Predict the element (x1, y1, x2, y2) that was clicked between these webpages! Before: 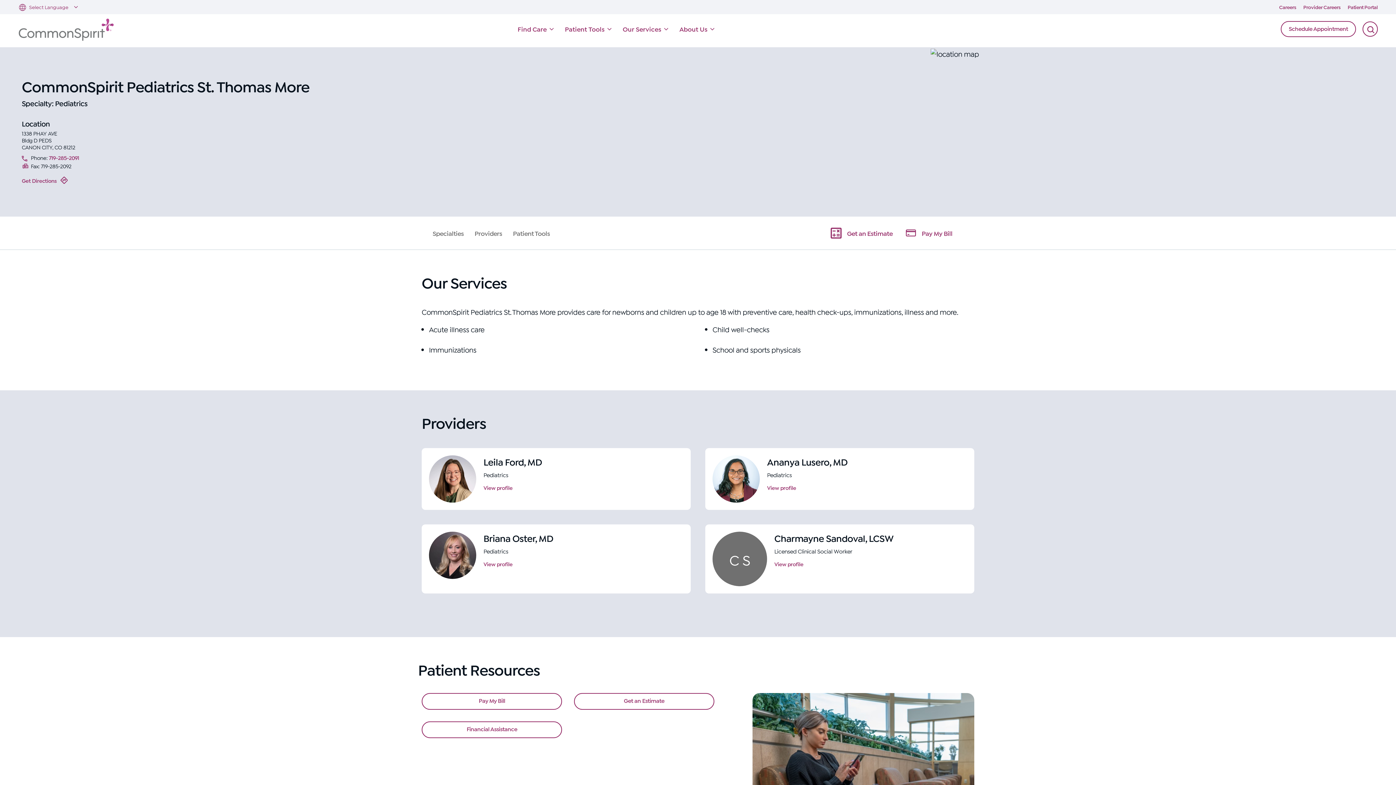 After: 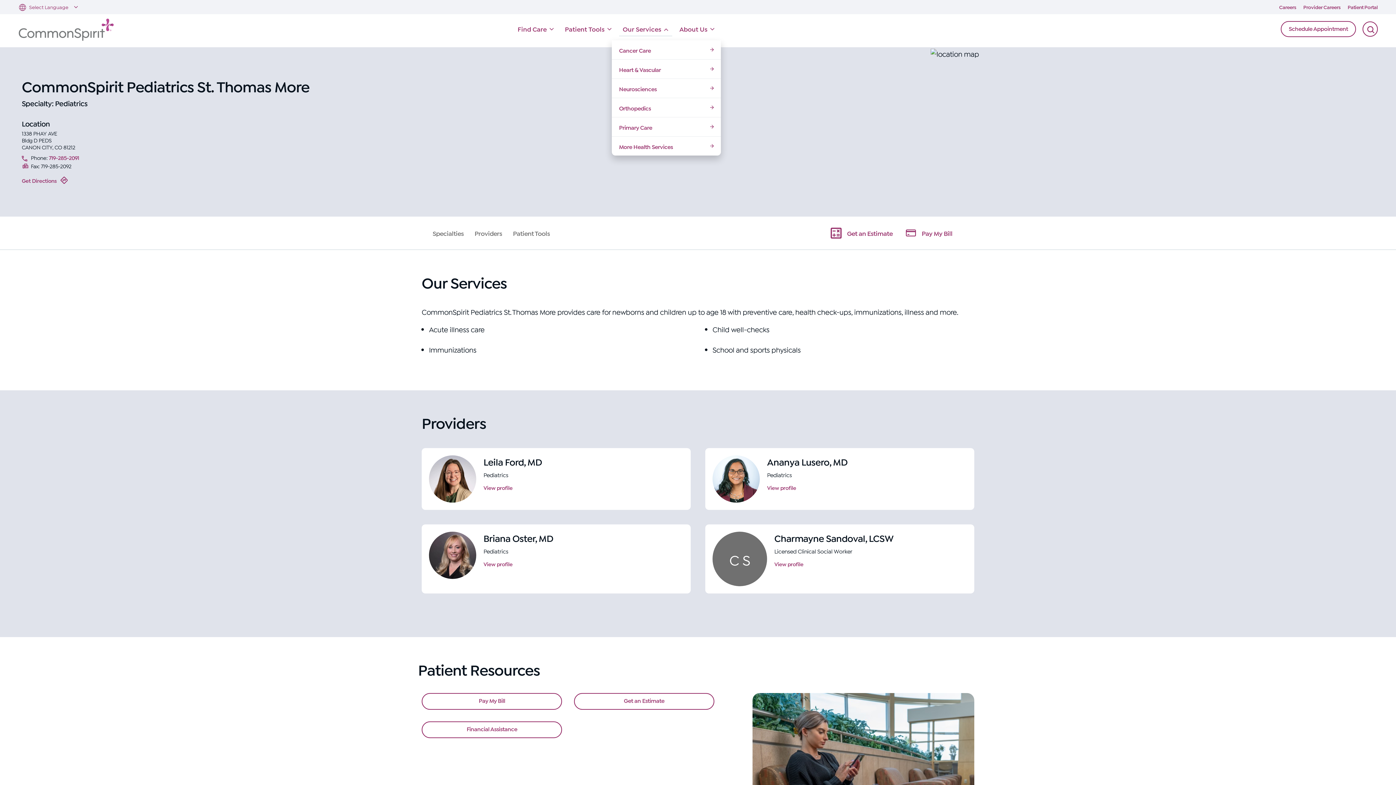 Action: bbox: (619, 22, 672, 35) label: Our Services